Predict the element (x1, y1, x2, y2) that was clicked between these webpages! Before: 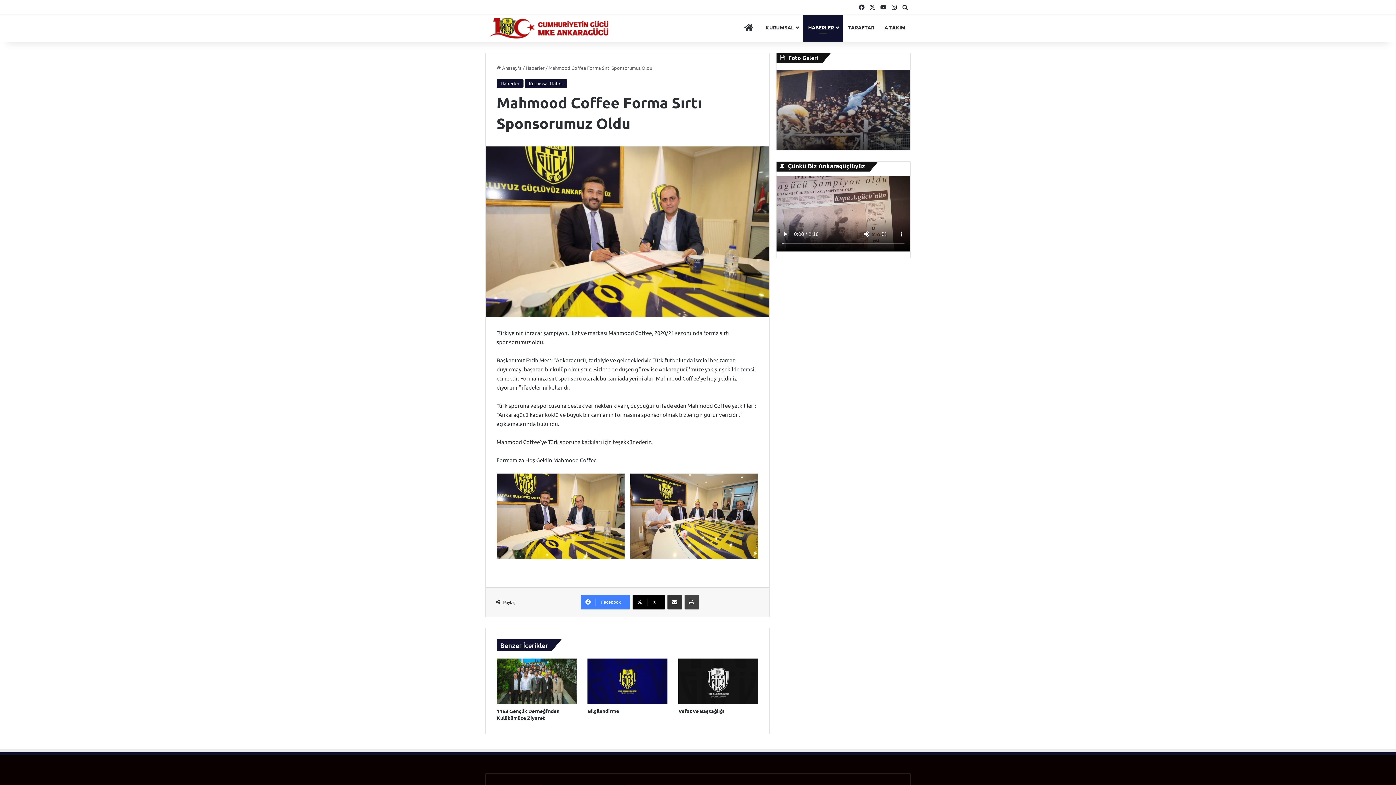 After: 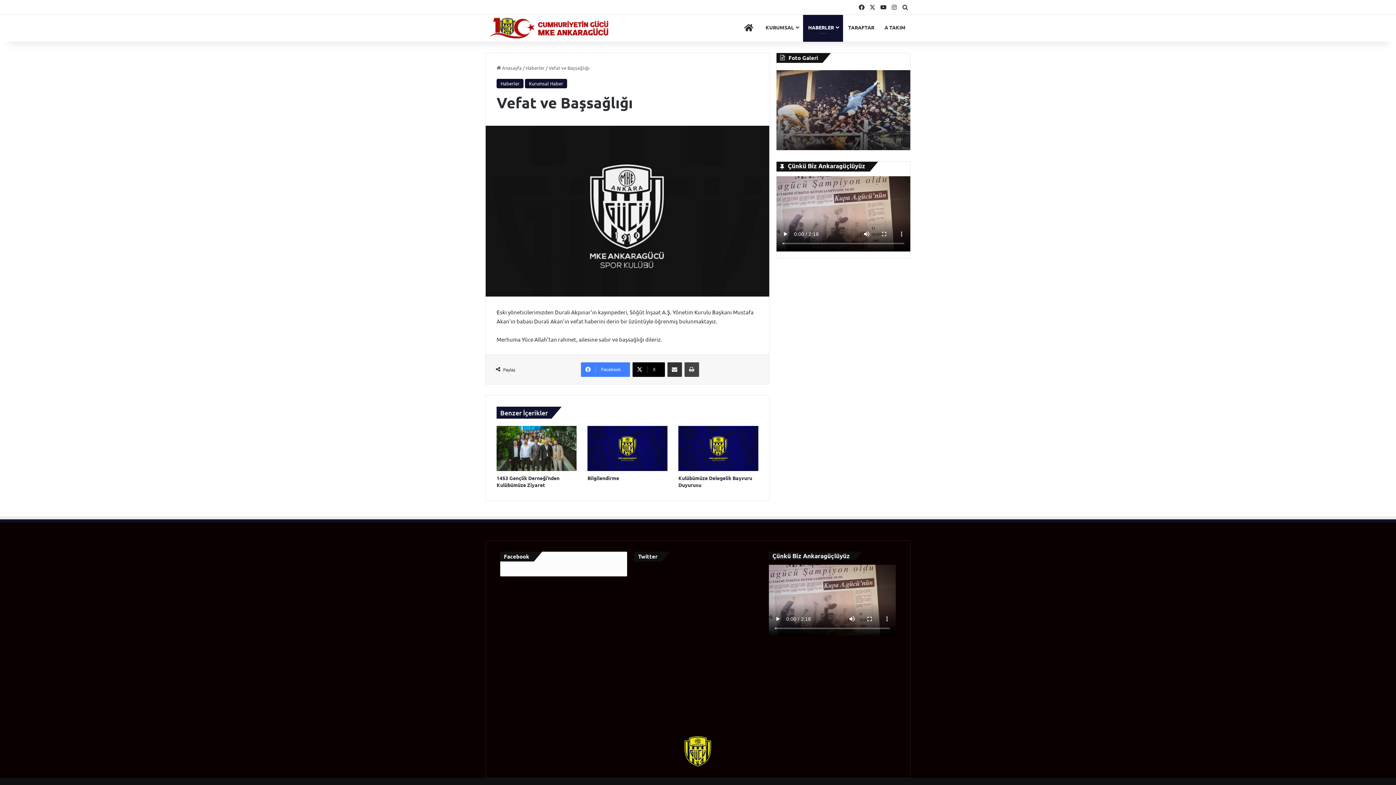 Action: bbox: (678, 659, 758, 704) label: Vefat ve Başsağlığı